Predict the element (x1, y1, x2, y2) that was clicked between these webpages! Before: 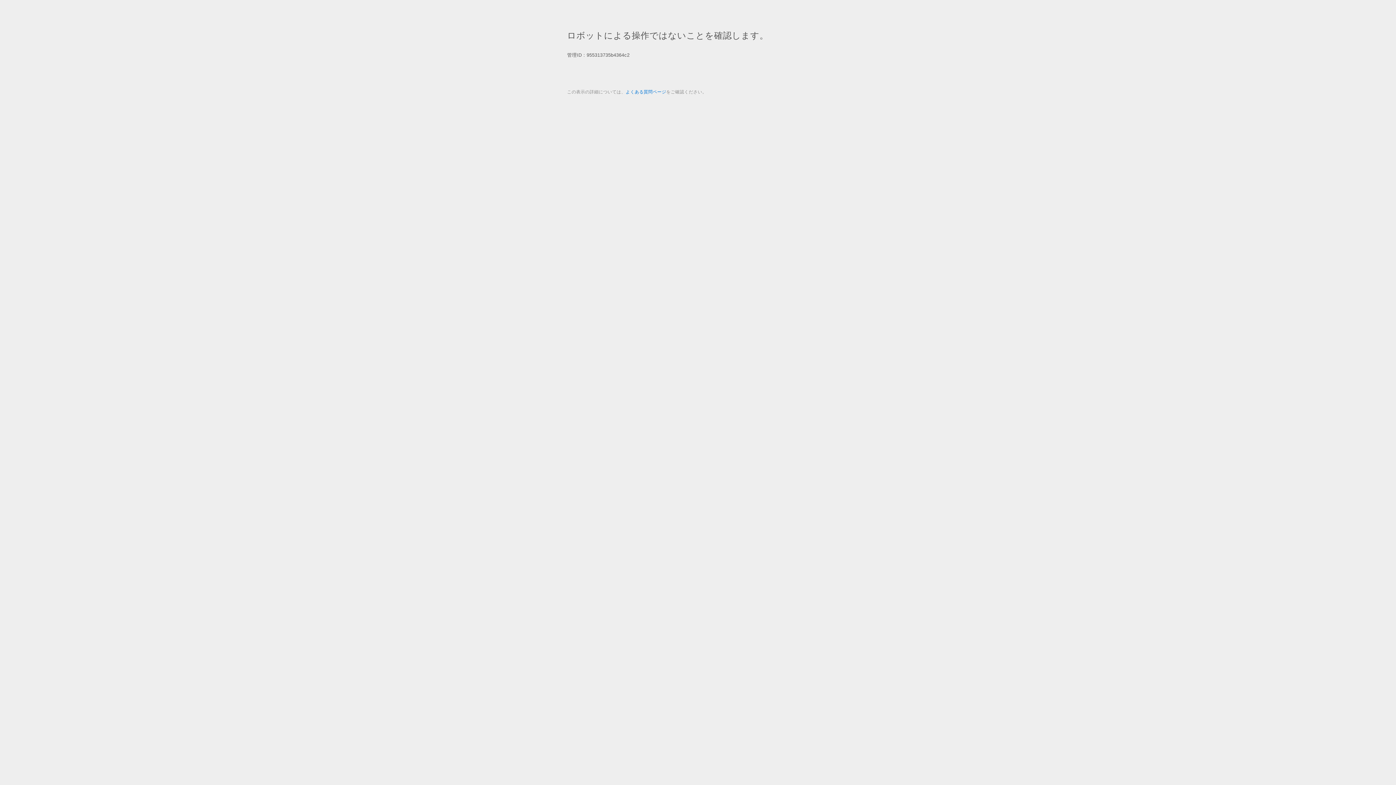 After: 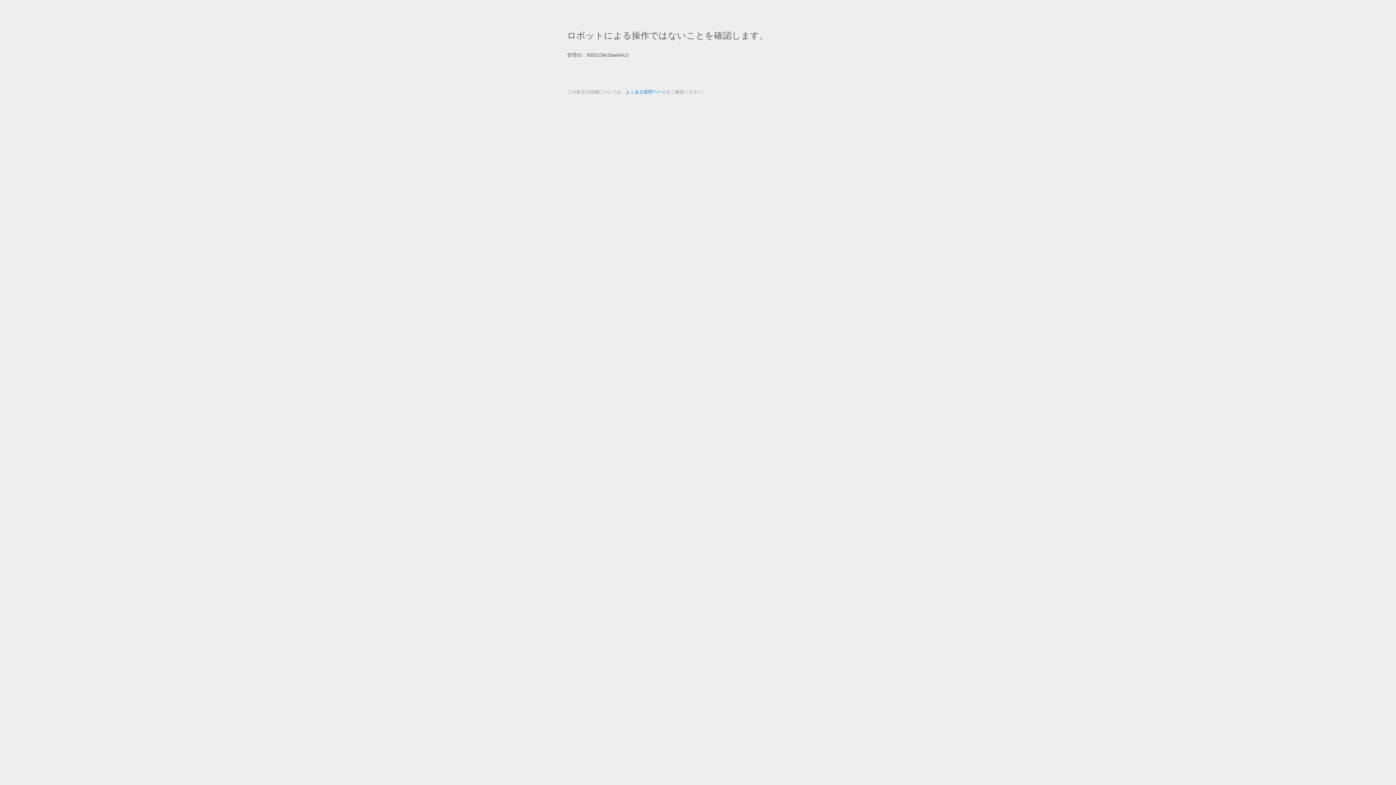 Action: label: よくある質問ページ bbox: (625, 89, 666, 94)